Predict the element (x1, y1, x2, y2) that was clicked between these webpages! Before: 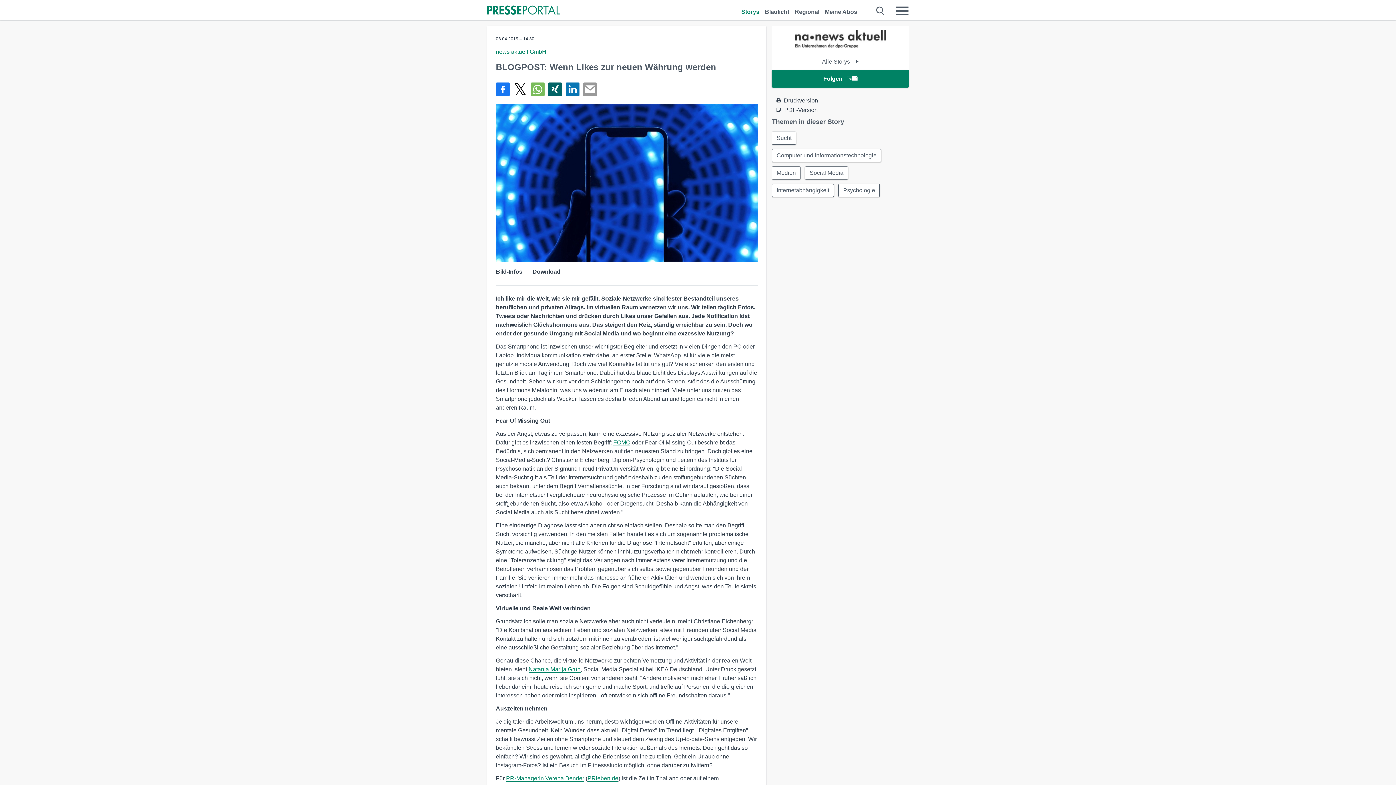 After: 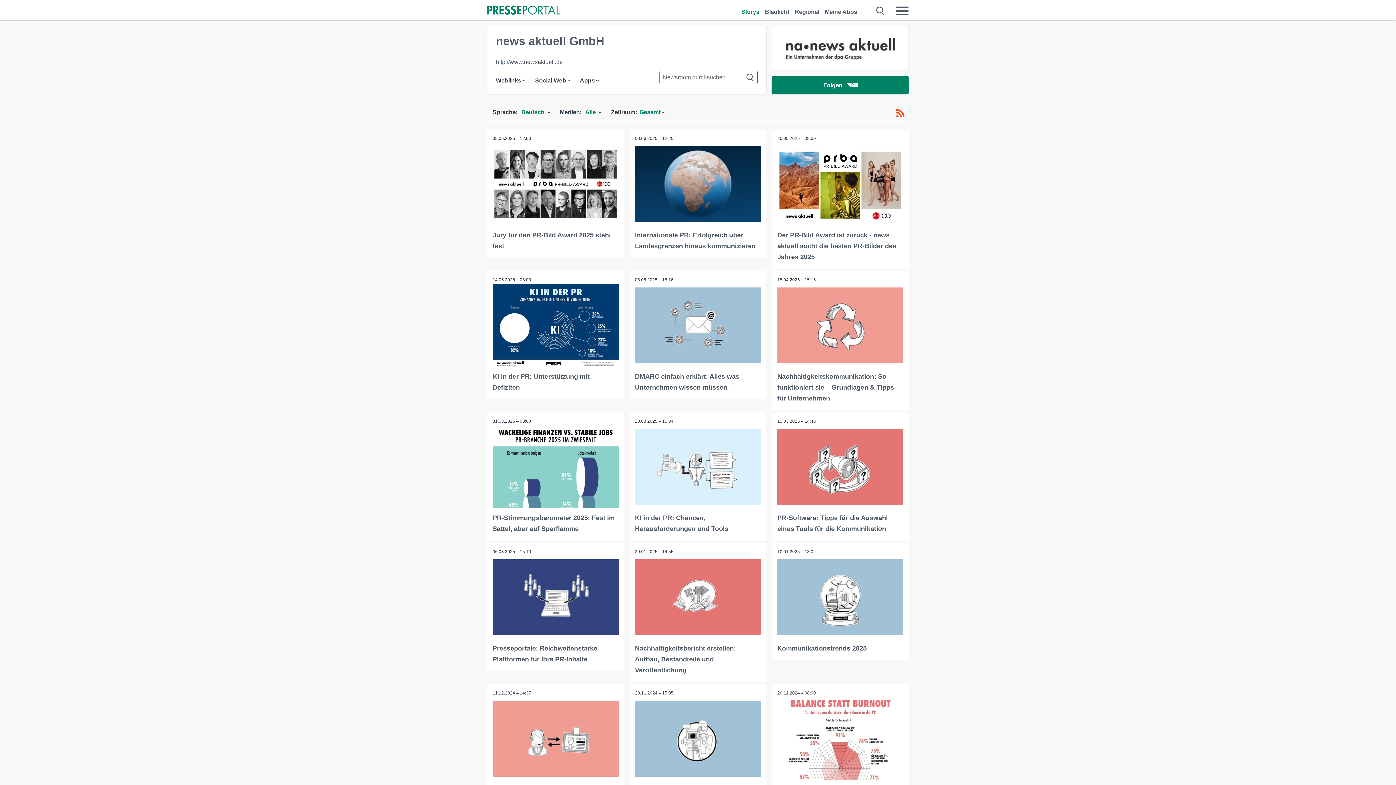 Action: bbox: (496, 48, 546, 55) label: news aktuell GmbH